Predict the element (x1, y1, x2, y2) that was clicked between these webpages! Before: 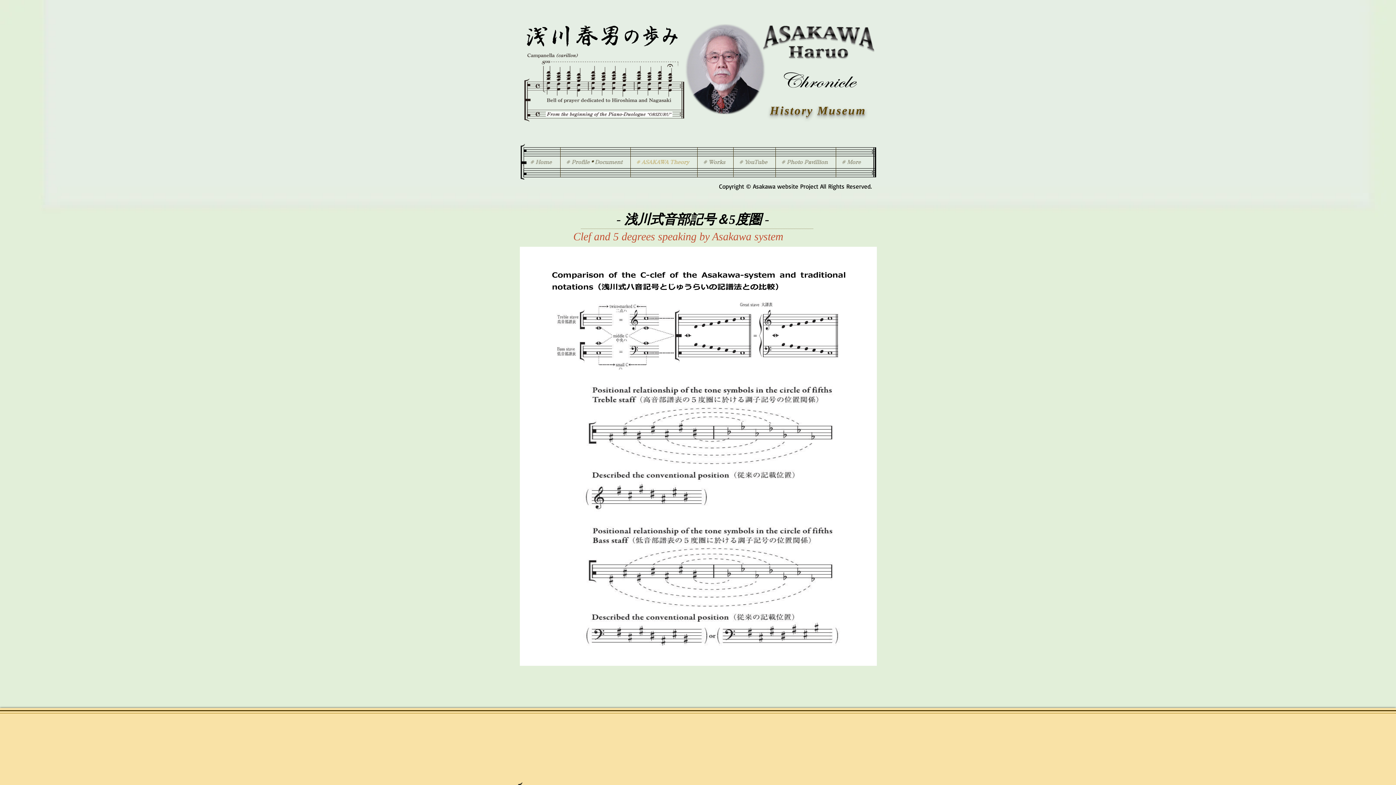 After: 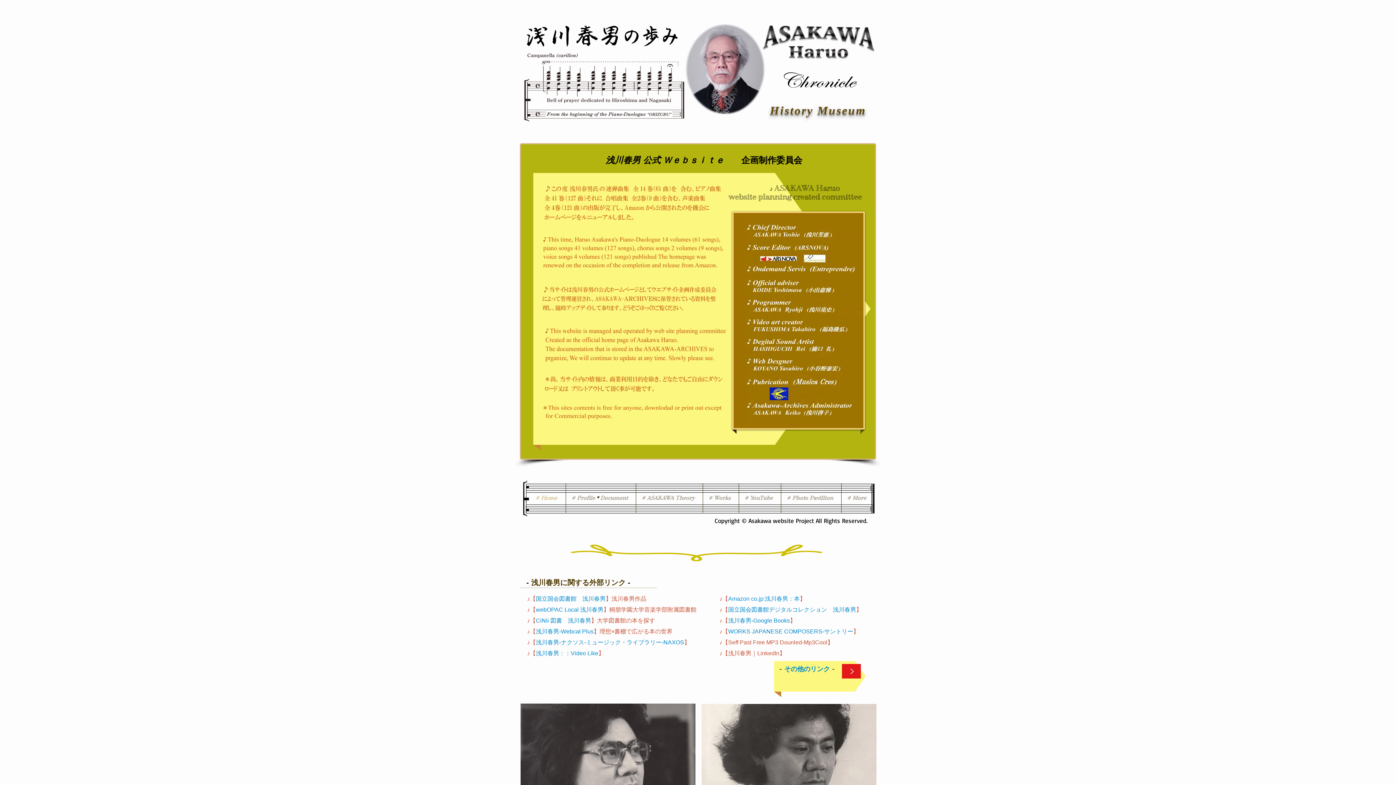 Action: bbox: (760, 22, 876, 61)